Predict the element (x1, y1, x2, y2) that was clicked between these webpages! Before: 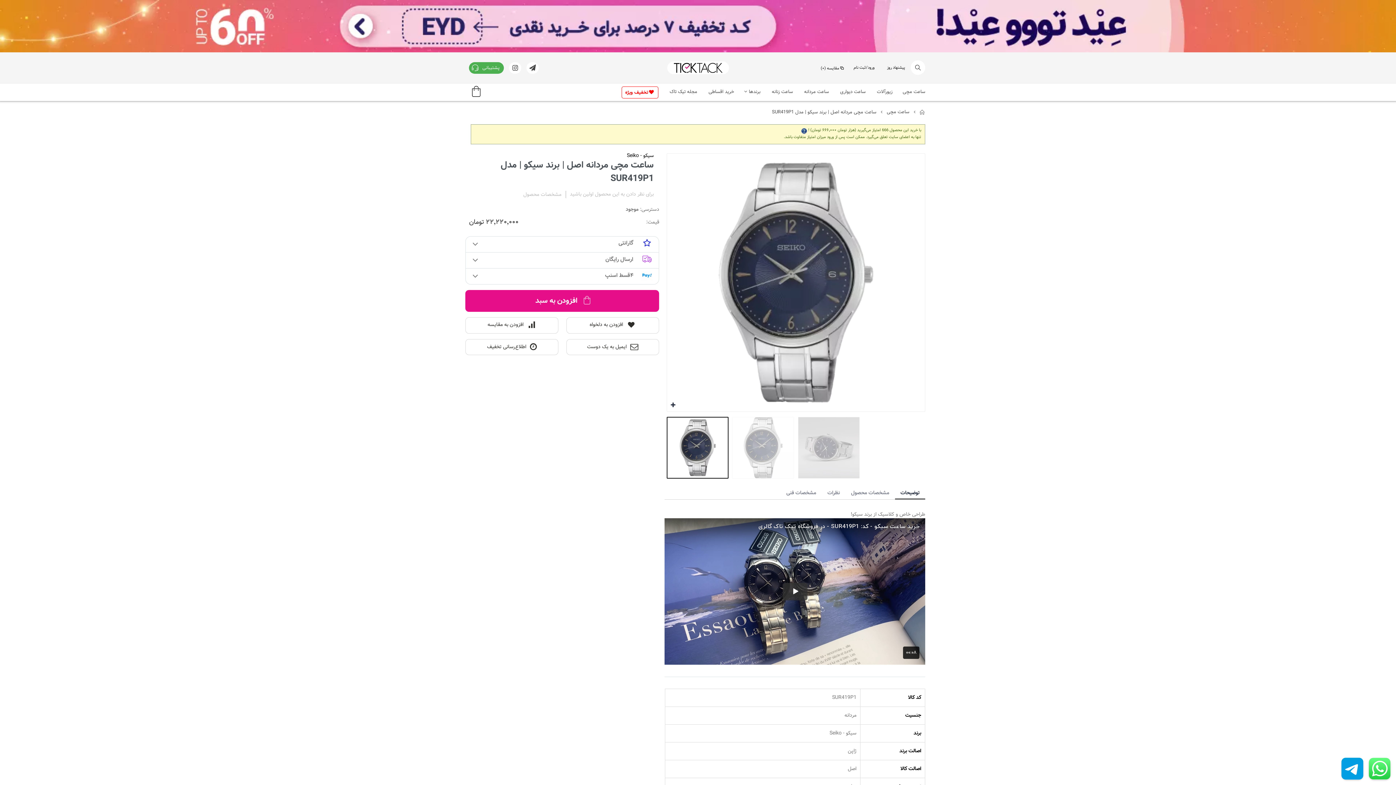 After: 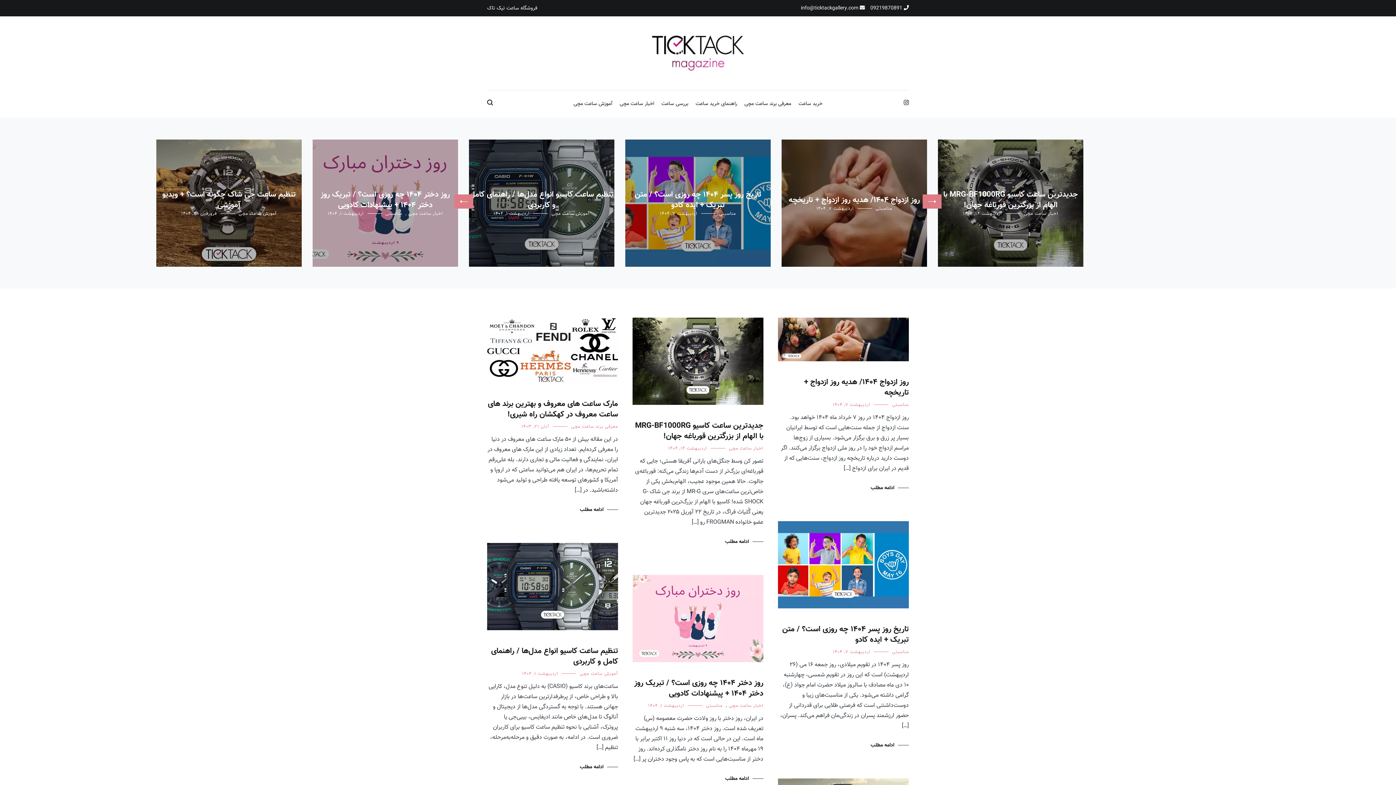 Action: label: مجله تیک تاک bbox: (664, 83, 697, 101)